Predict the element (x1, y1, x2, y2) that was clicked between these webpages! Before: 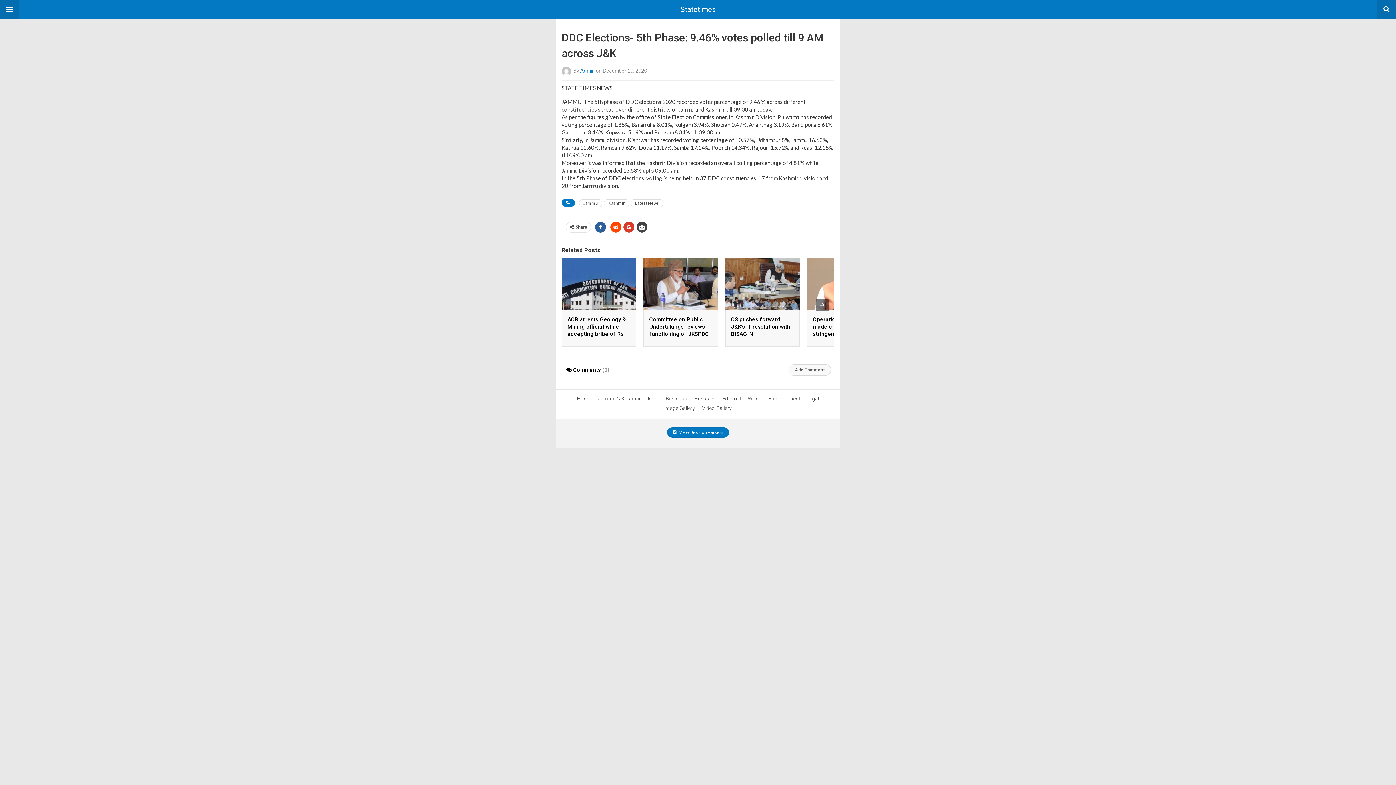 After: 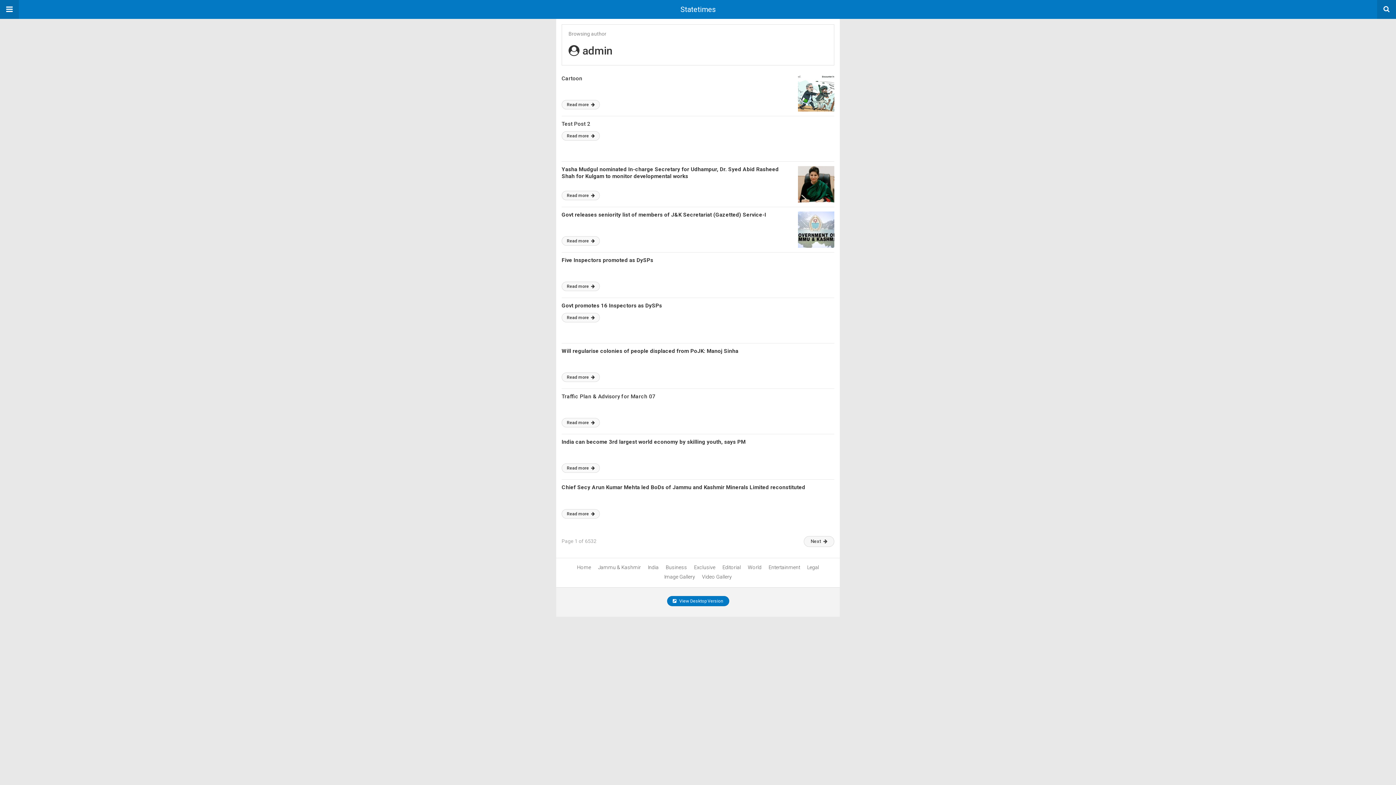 Action: bbox: (561, 67, 573, 73)